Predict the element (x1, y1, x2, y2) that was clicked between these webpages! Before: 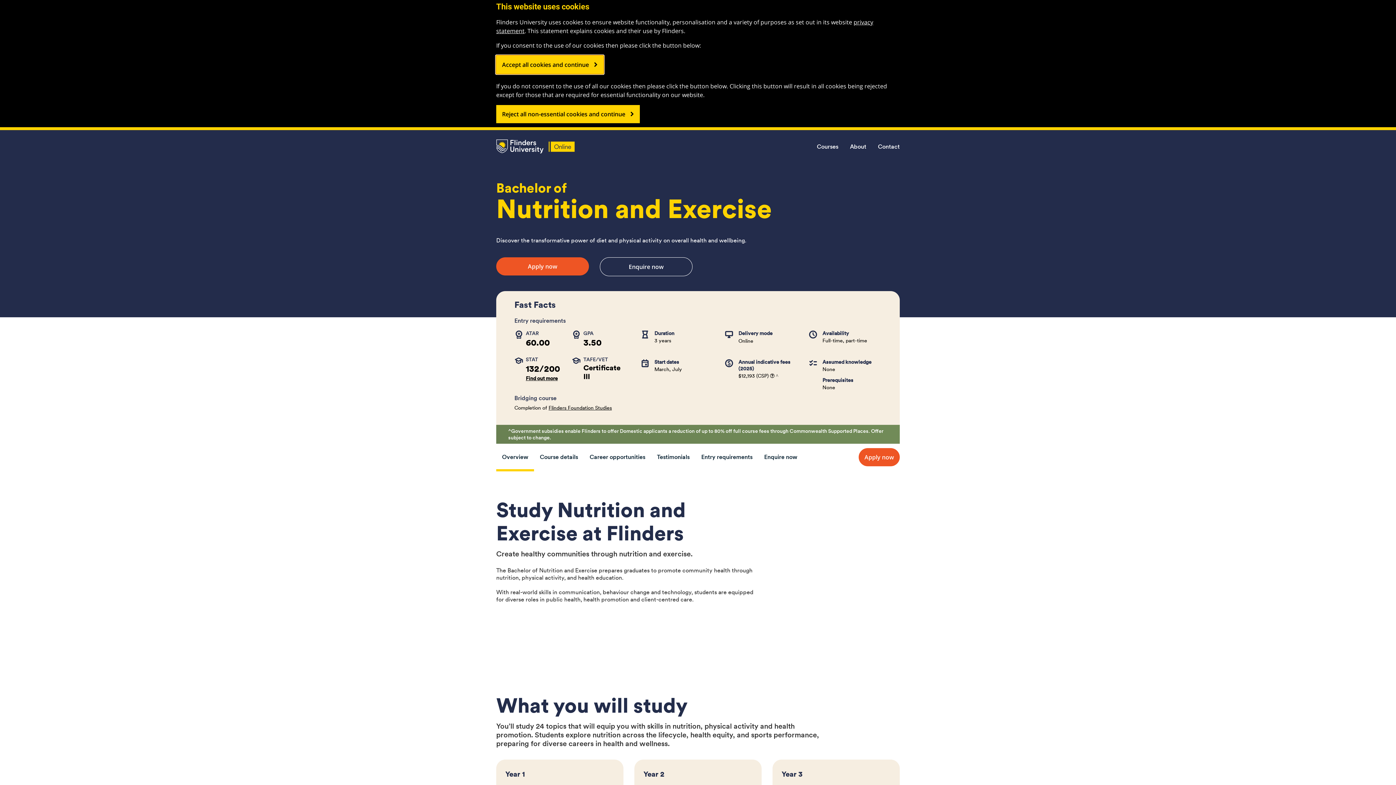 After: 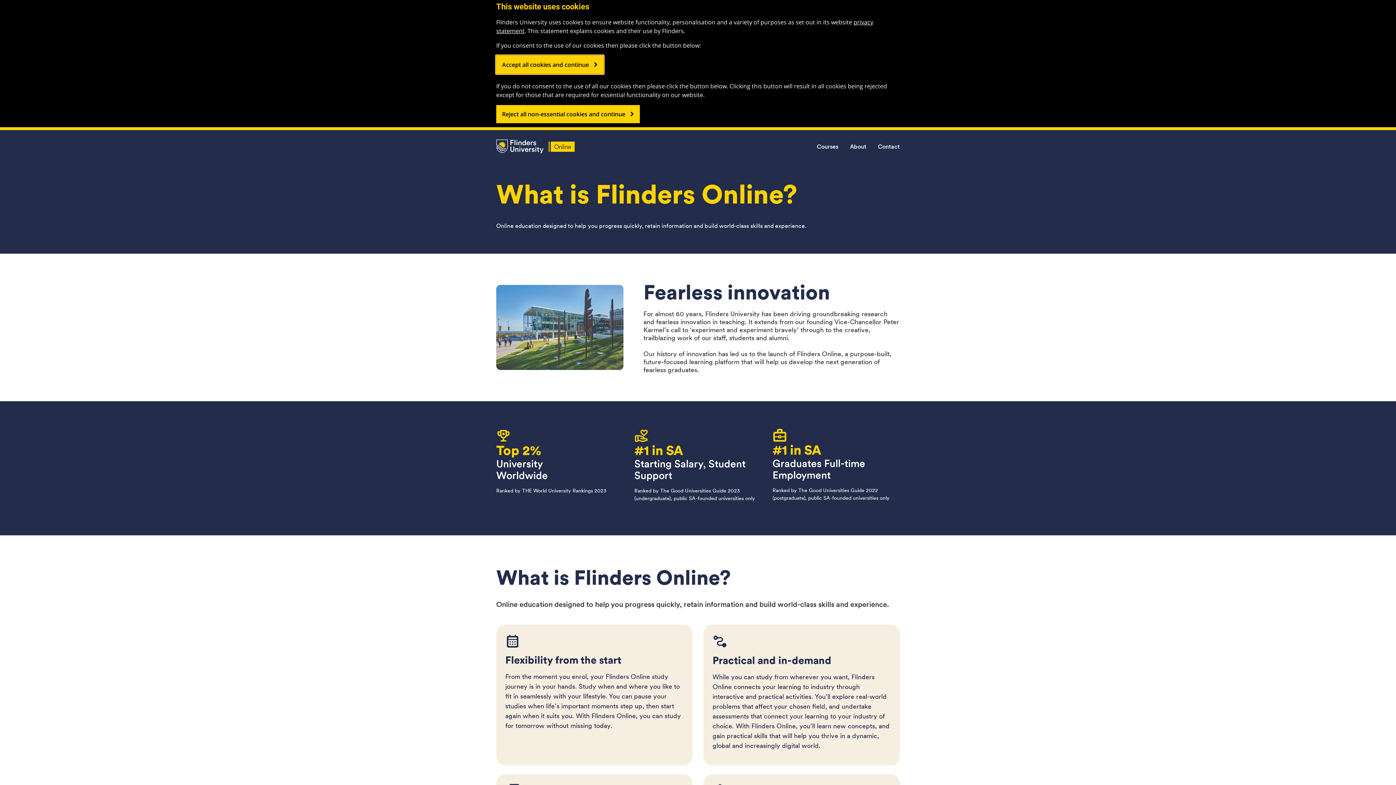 Action: label: About bbox: (850, 143, 866, 150)